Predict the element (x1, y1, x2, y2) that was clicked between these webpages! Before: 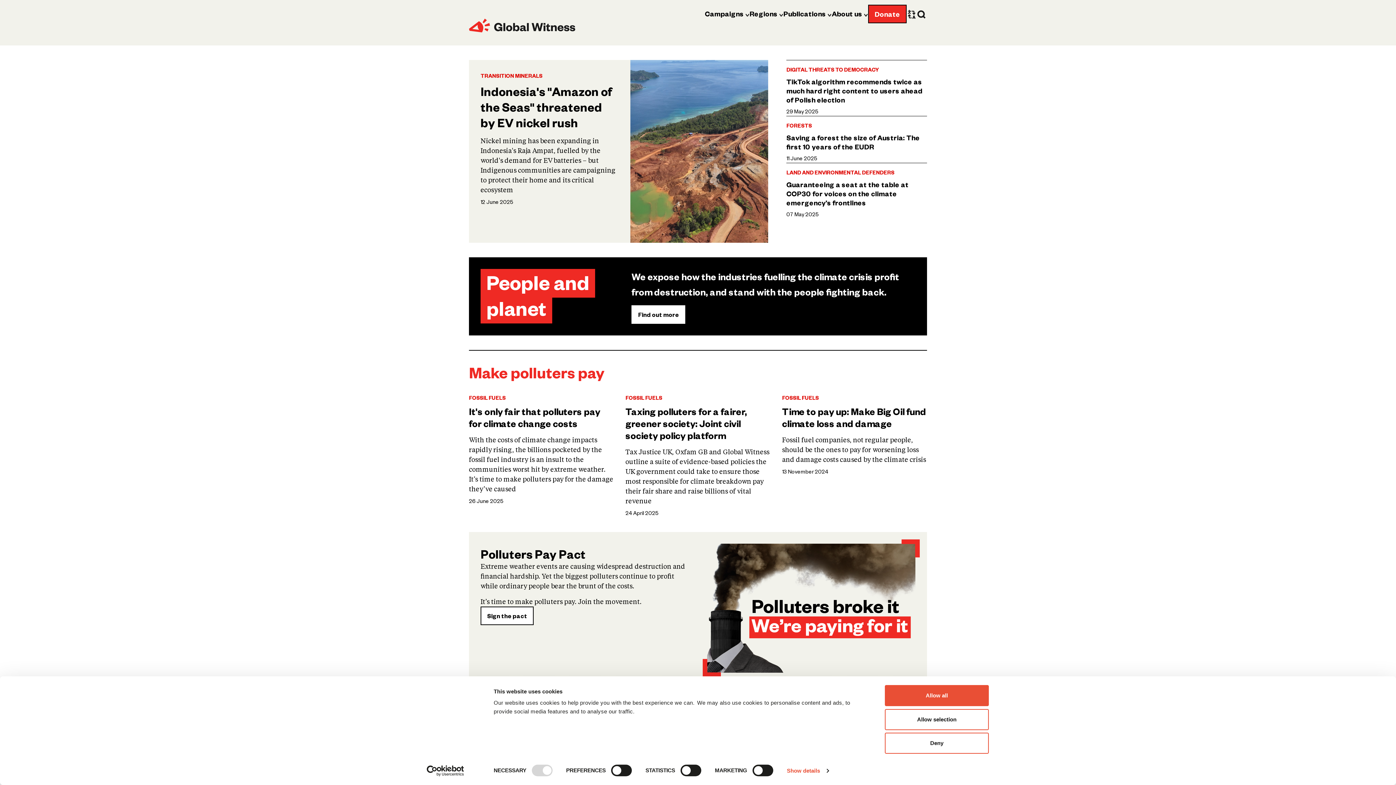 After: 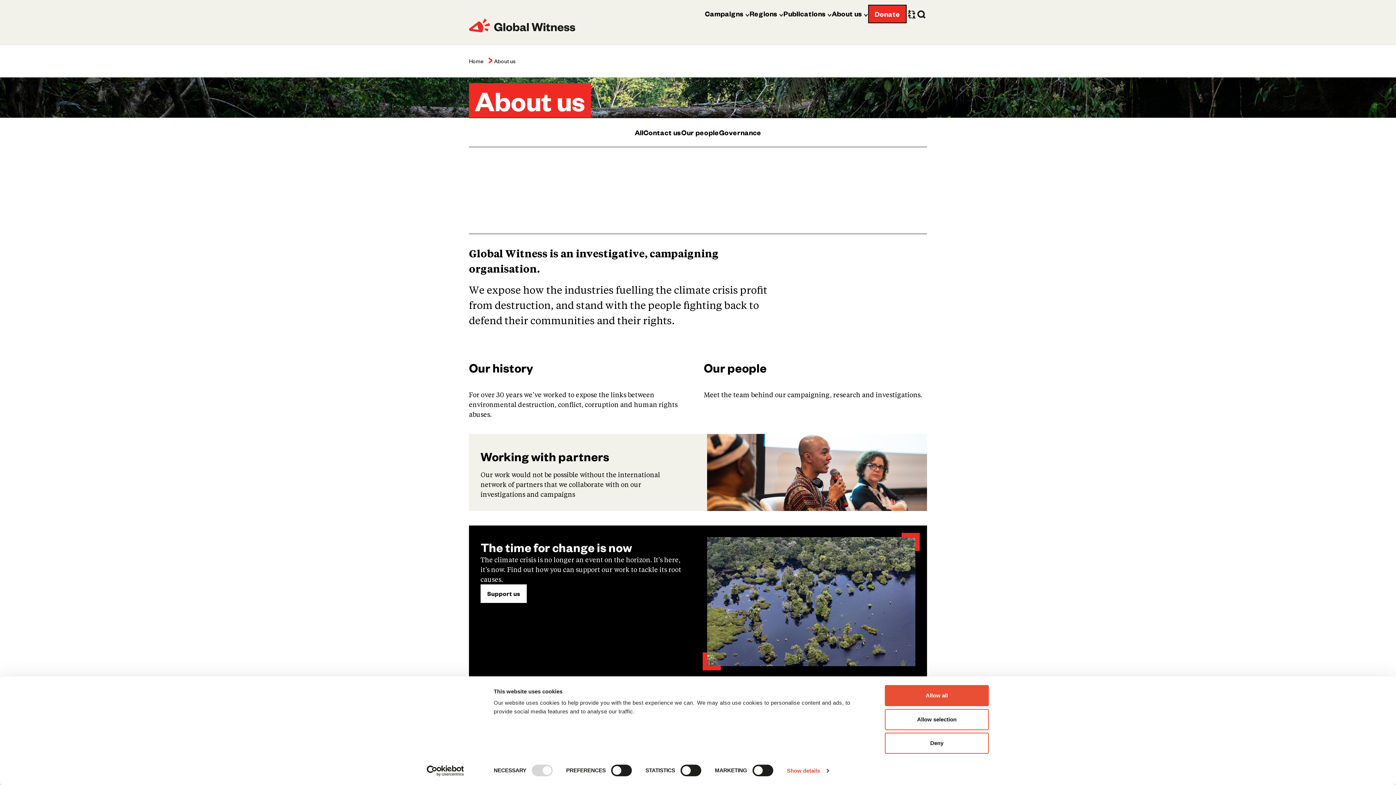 Action: label: About us bbox: (832, 0, 868, 27)